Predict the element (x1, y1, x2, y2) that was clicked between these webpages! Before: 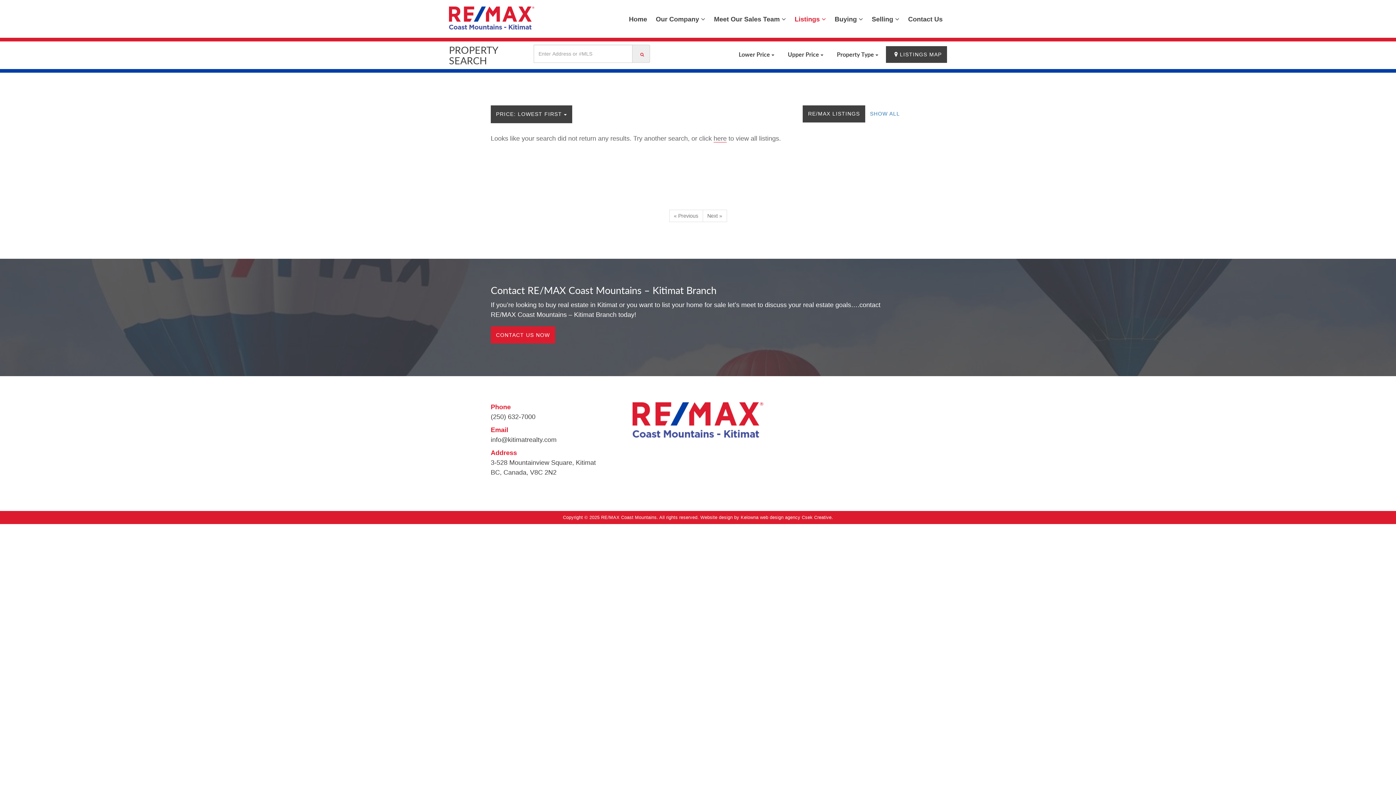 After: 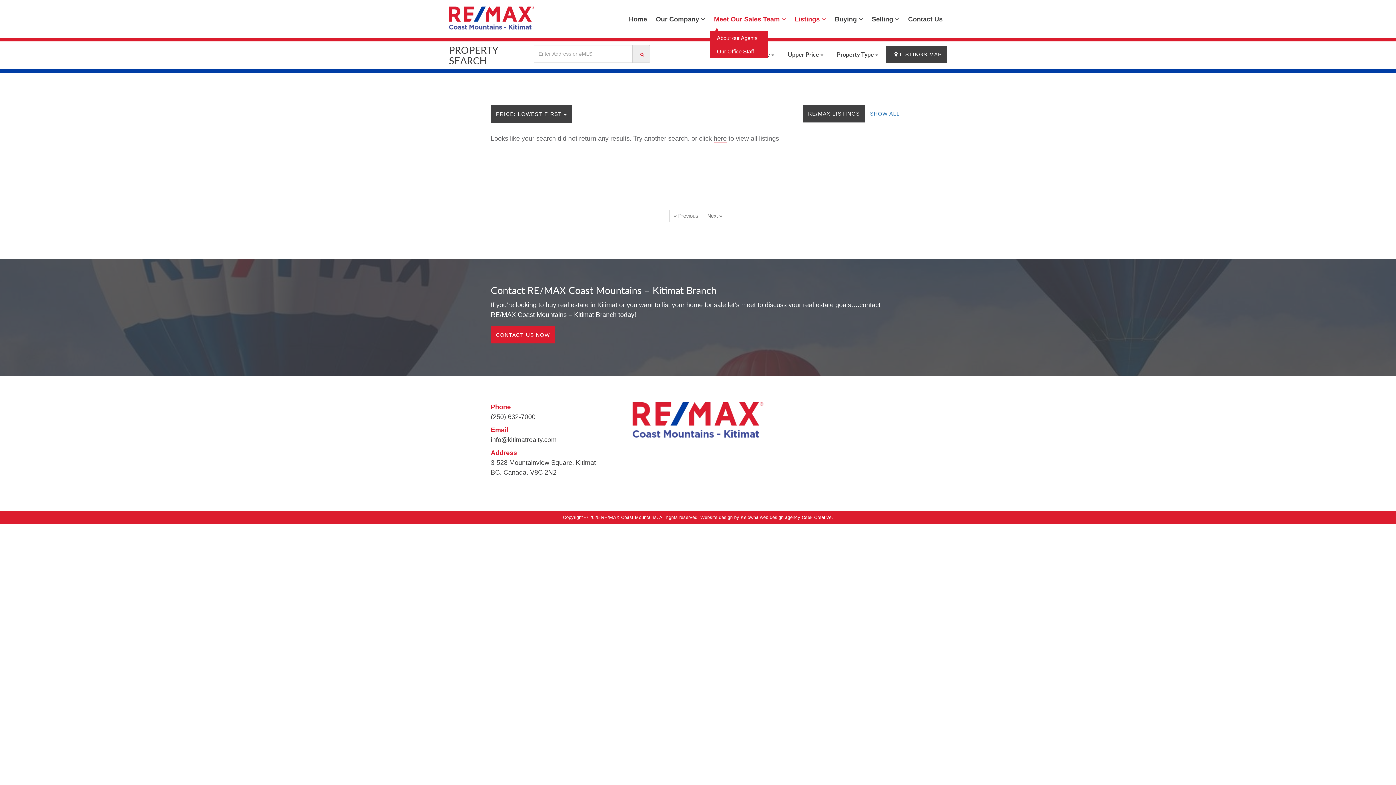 Action: bbox: (709, 6, 790, 31) label: Meet Our Sales Team 